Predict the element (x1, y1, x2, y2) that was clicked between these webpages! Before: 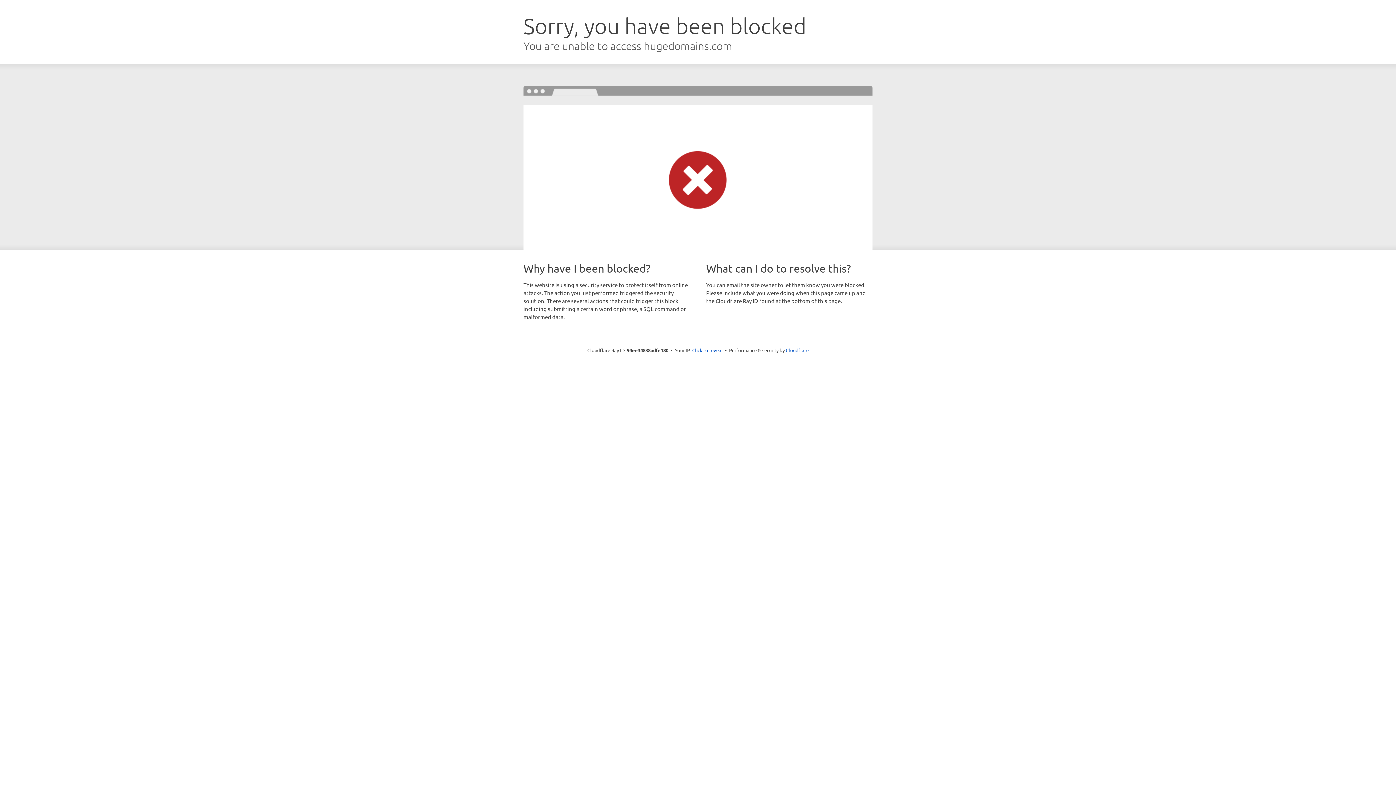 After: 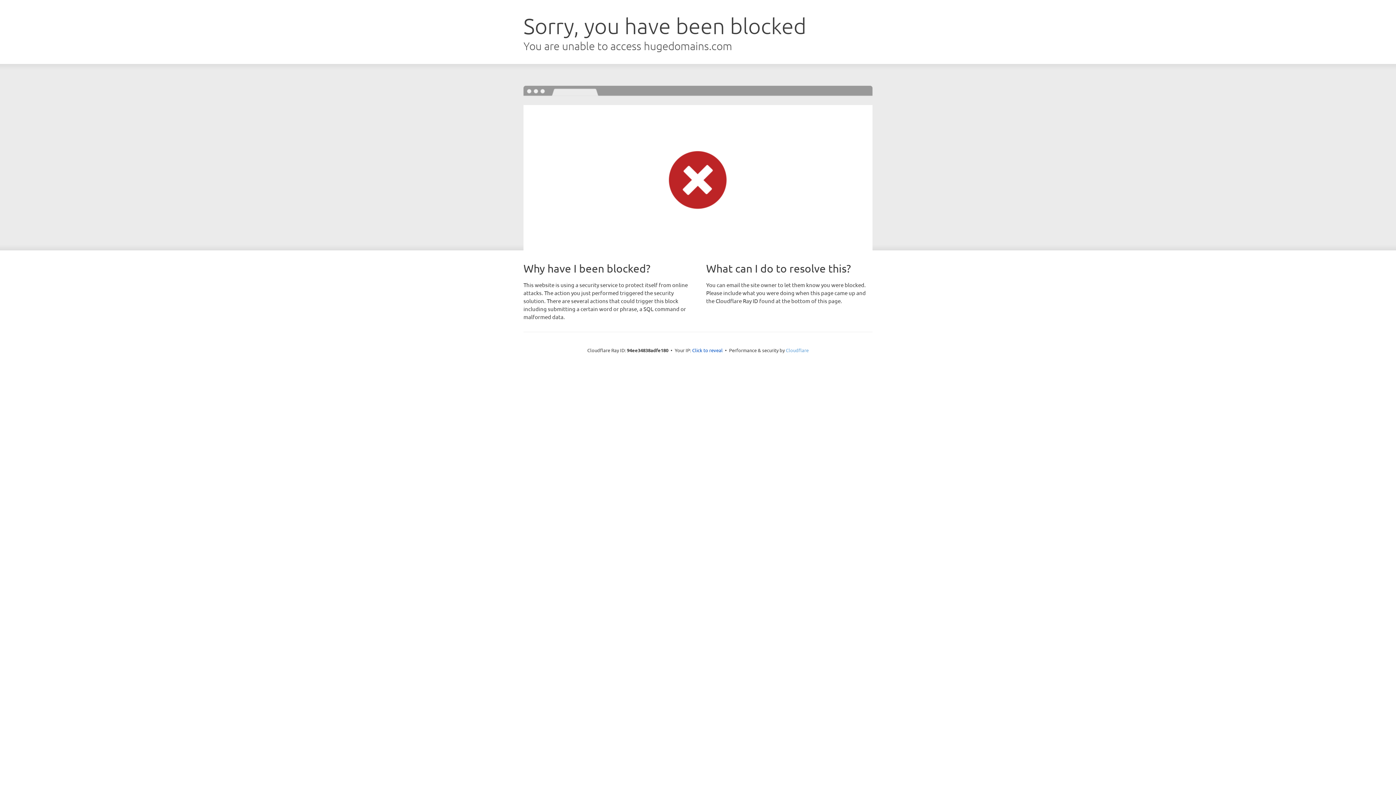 Action: bbox: (786, 347, 808, 353) label: Cloudflare